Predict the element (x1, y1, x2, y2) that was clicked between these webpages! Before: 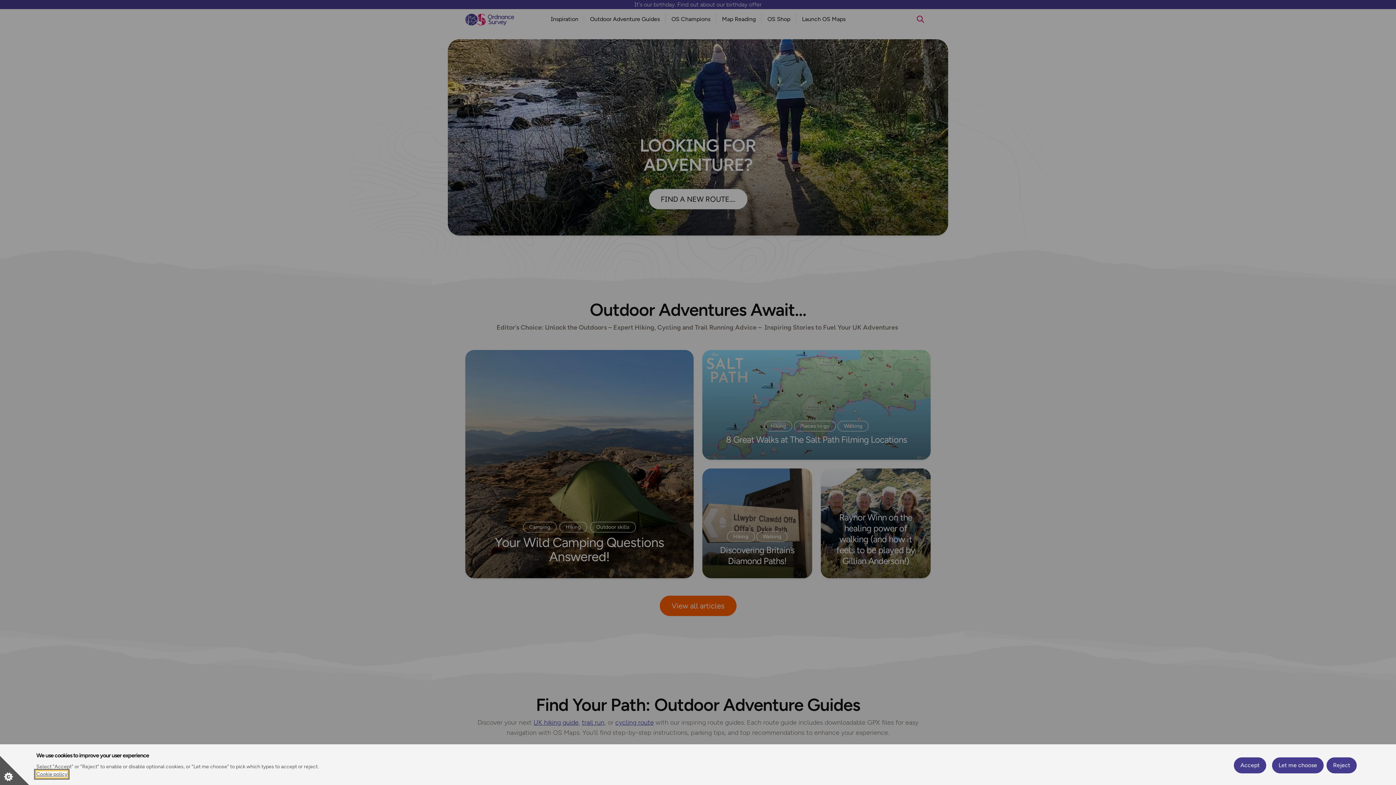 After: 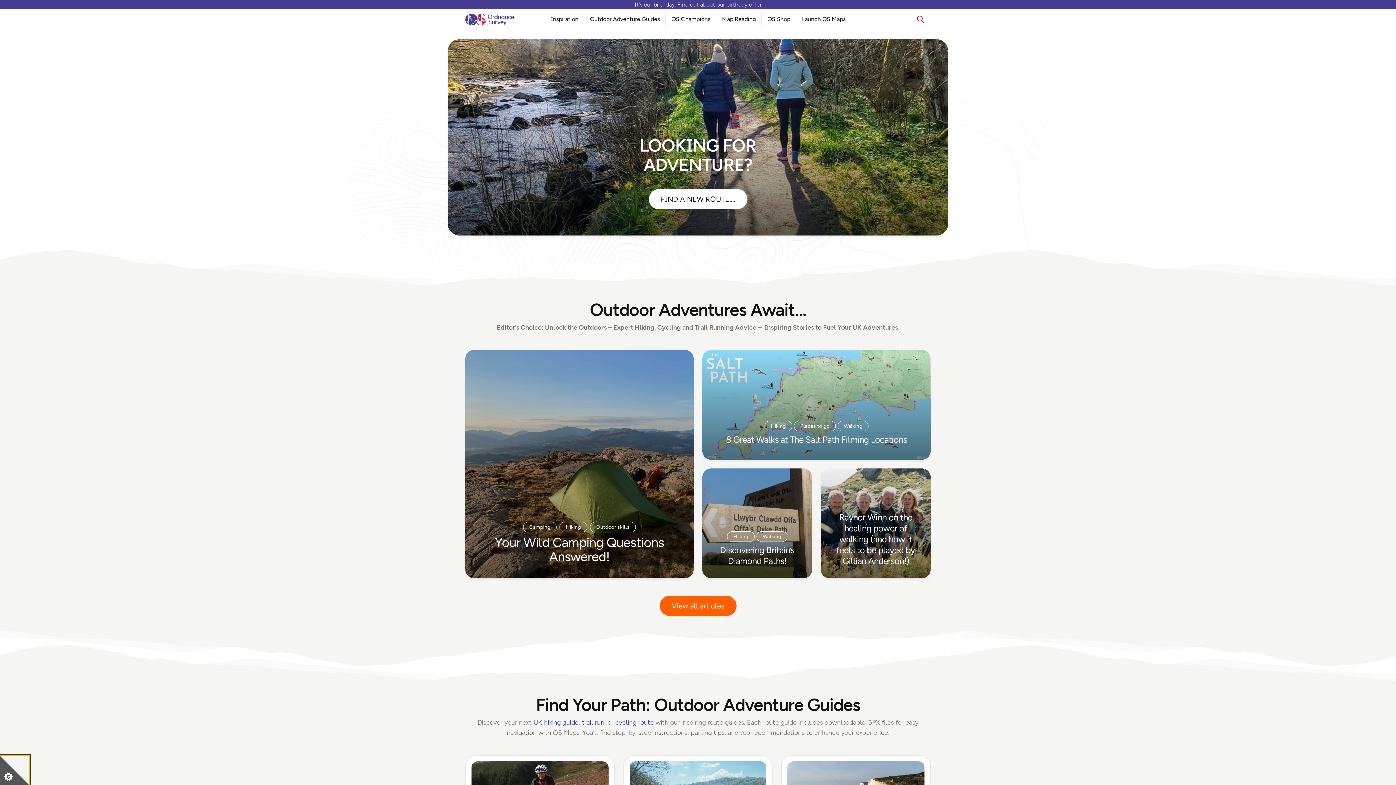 Action: label: Accept bbox: (1234, 757, 1266, 773)